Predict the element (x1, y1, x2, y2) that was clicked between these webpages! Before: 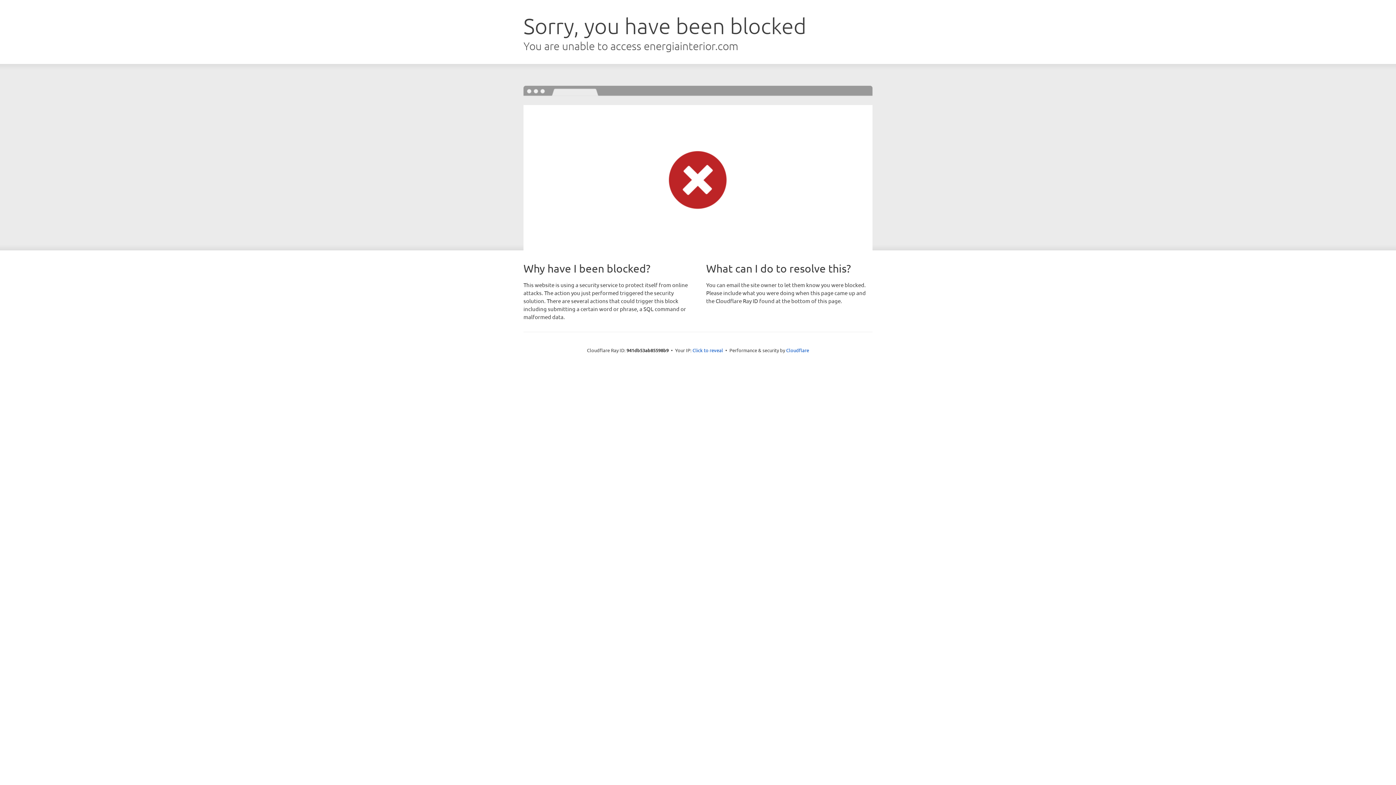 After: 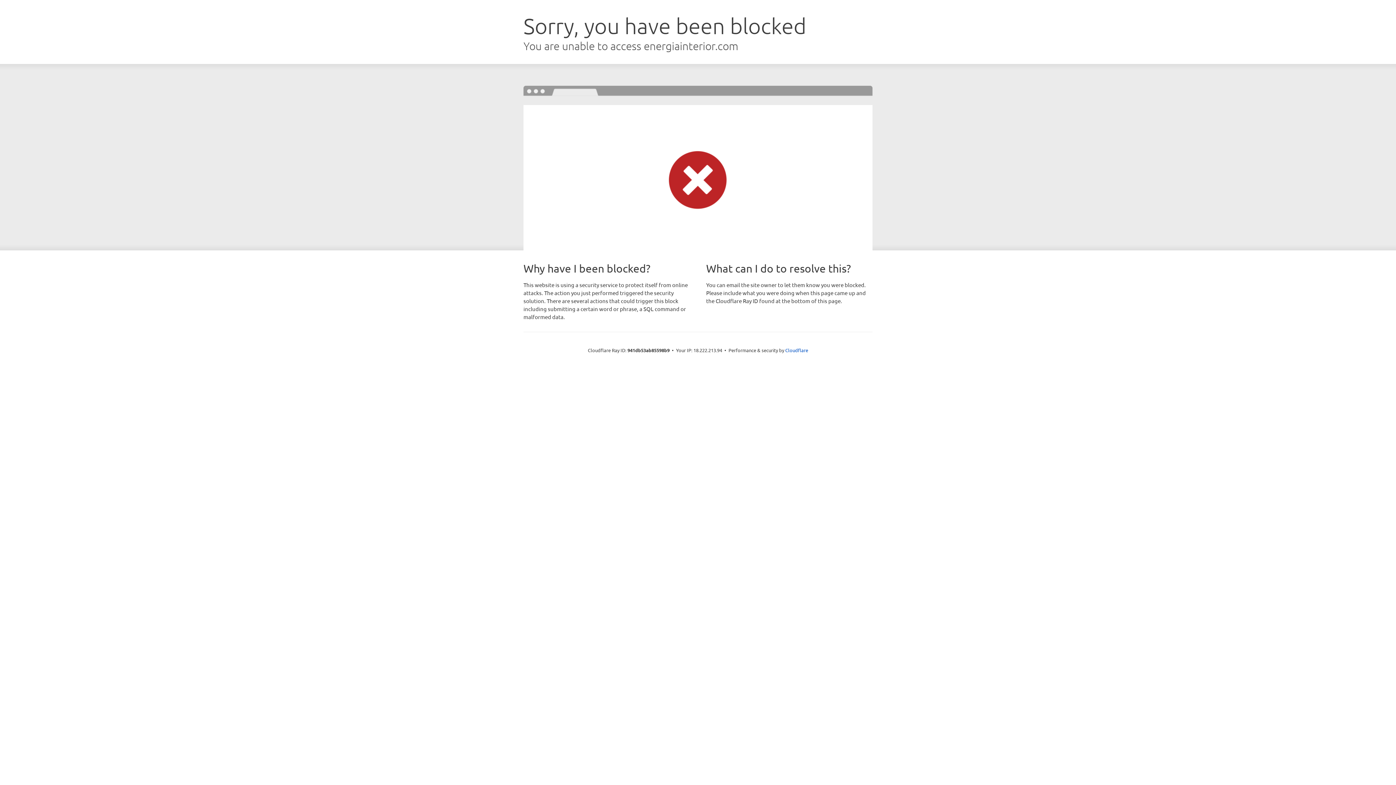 Action: label: Click to reveal bbox: (692, 346, 723, 353)